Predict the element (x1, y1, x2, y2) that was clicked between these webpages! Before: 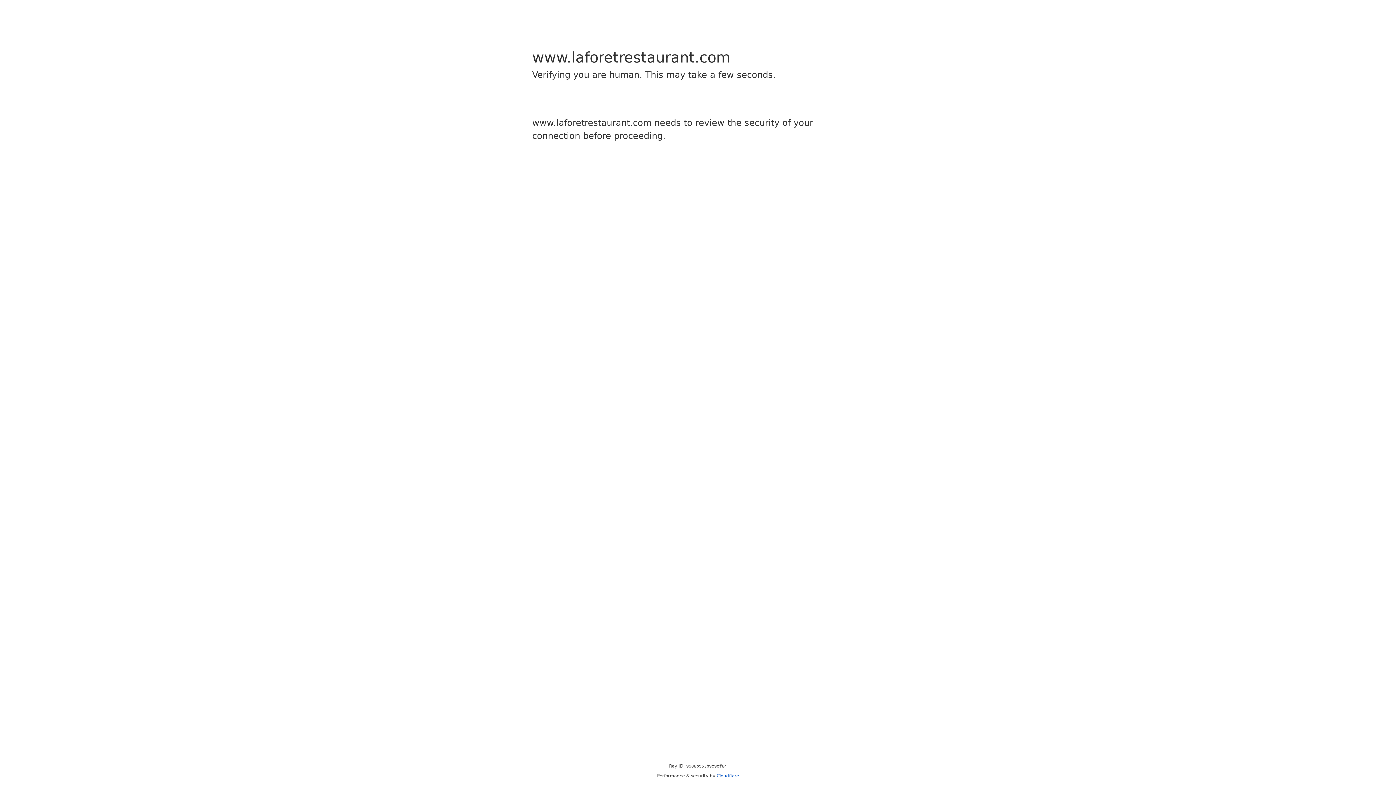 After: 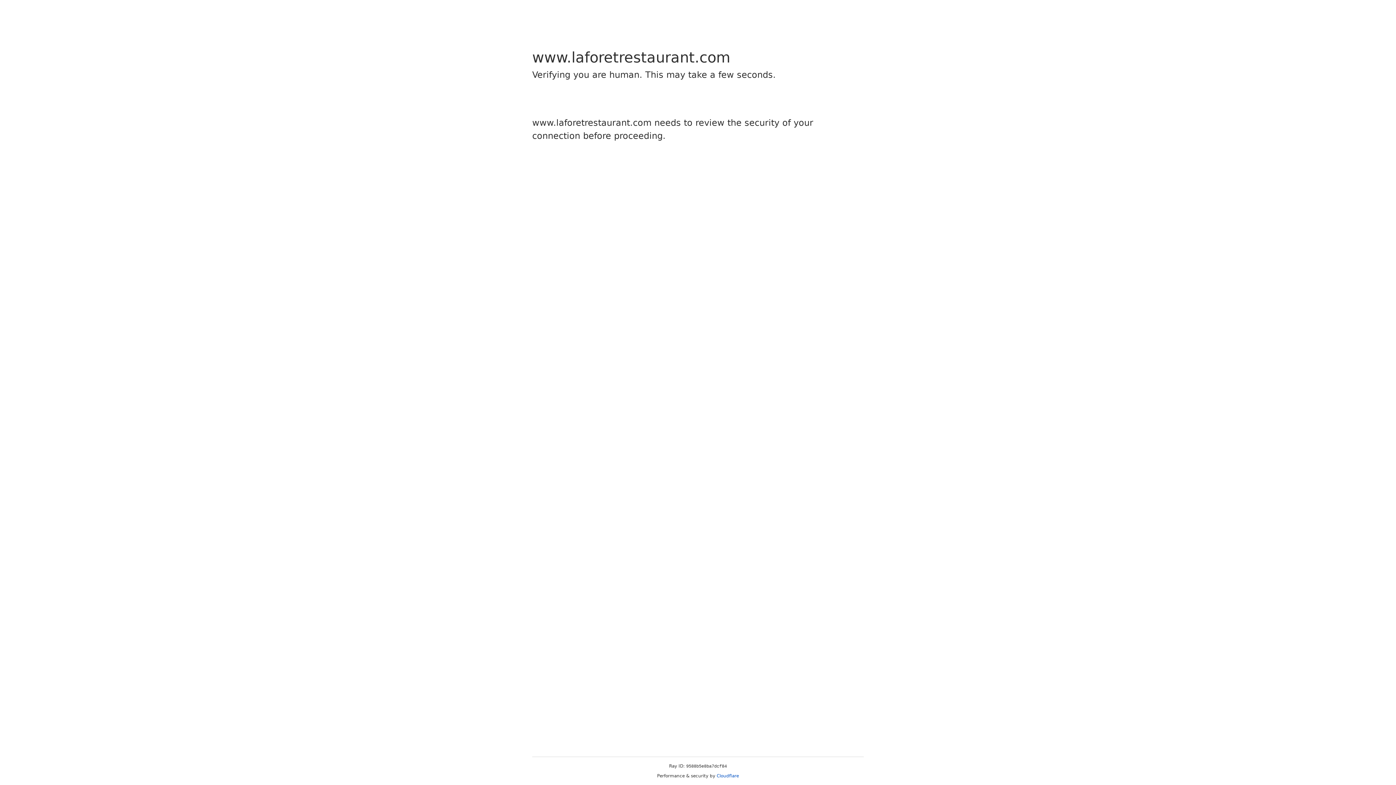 Action: label: Cloudflare bbox: (716, 773, 739, 778)